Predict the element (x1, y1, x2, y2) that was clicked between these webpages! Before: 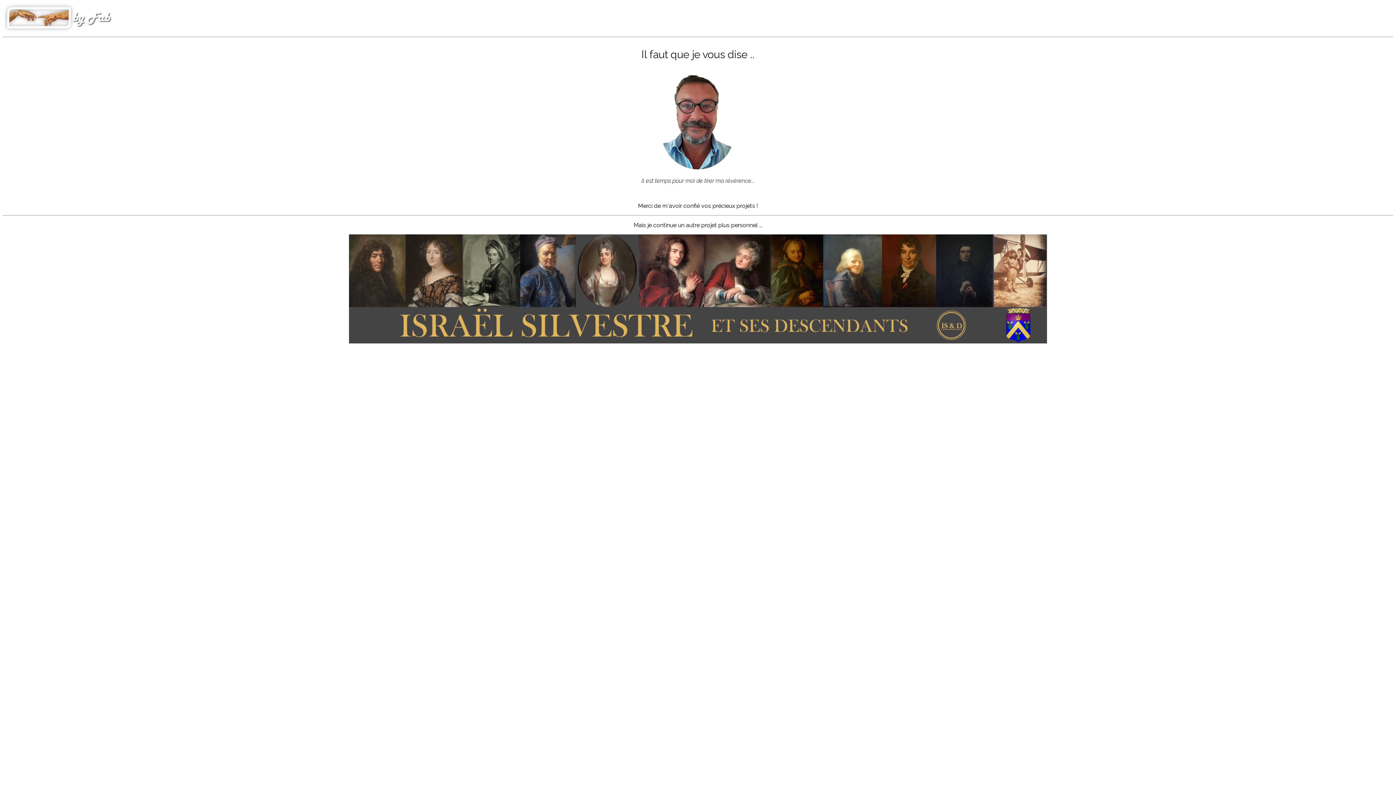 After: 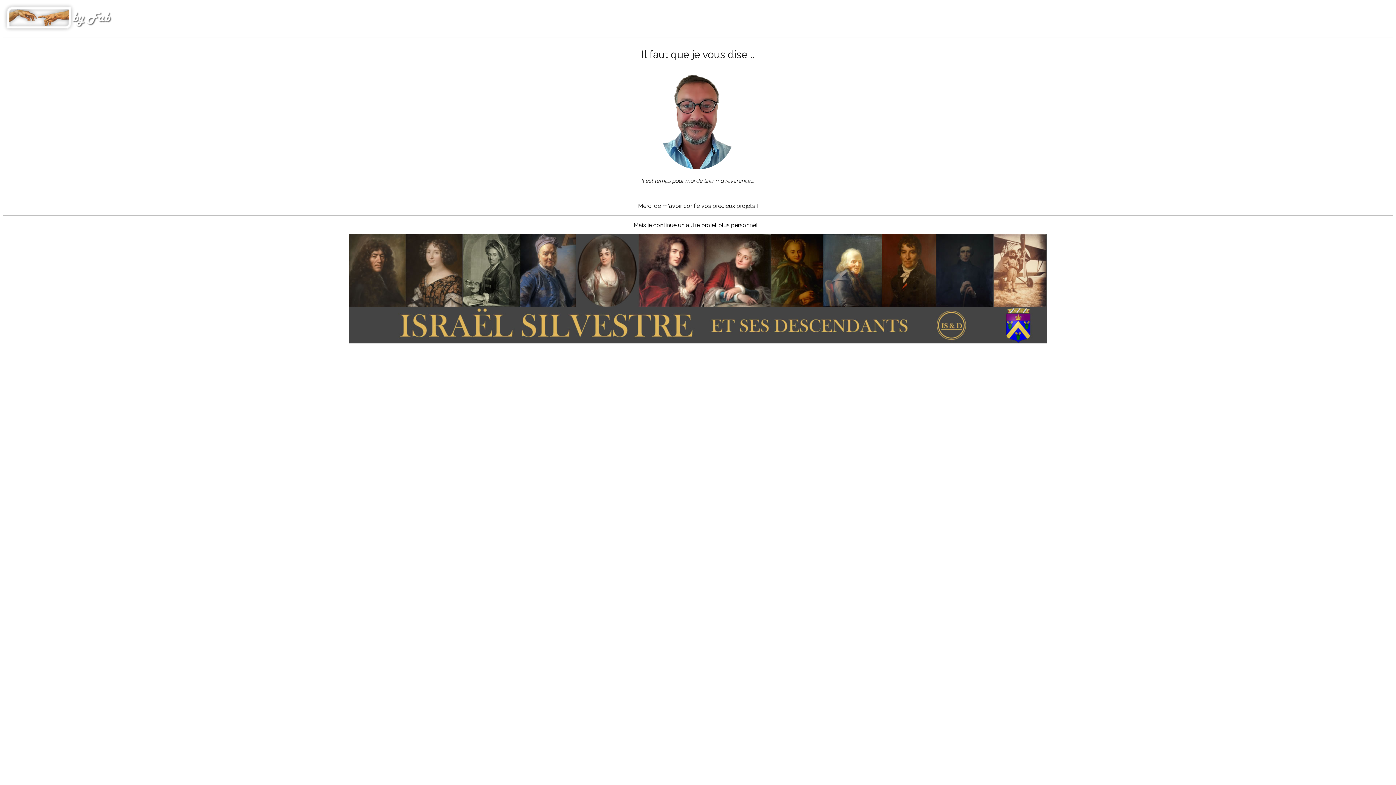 Action: bbox: (349, 338, 1047, 345)